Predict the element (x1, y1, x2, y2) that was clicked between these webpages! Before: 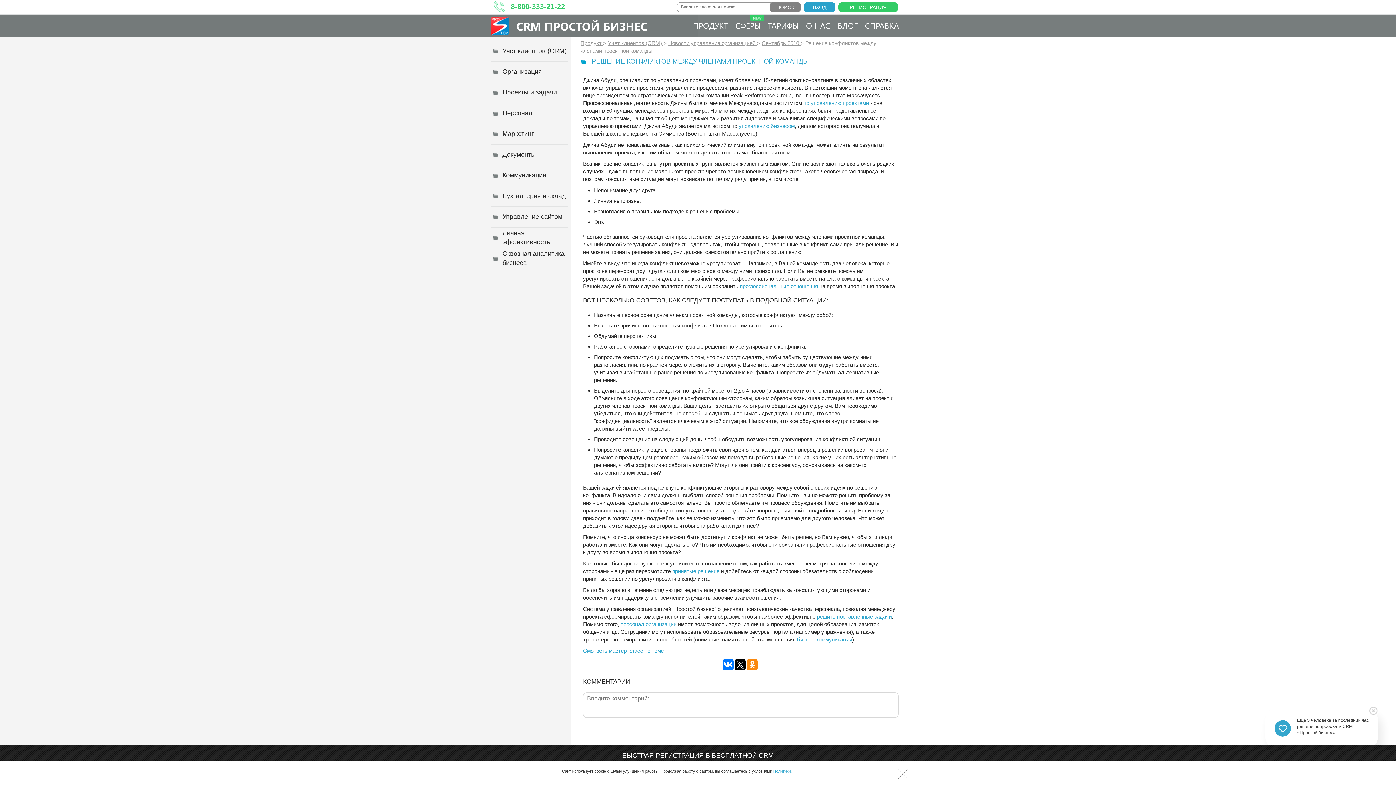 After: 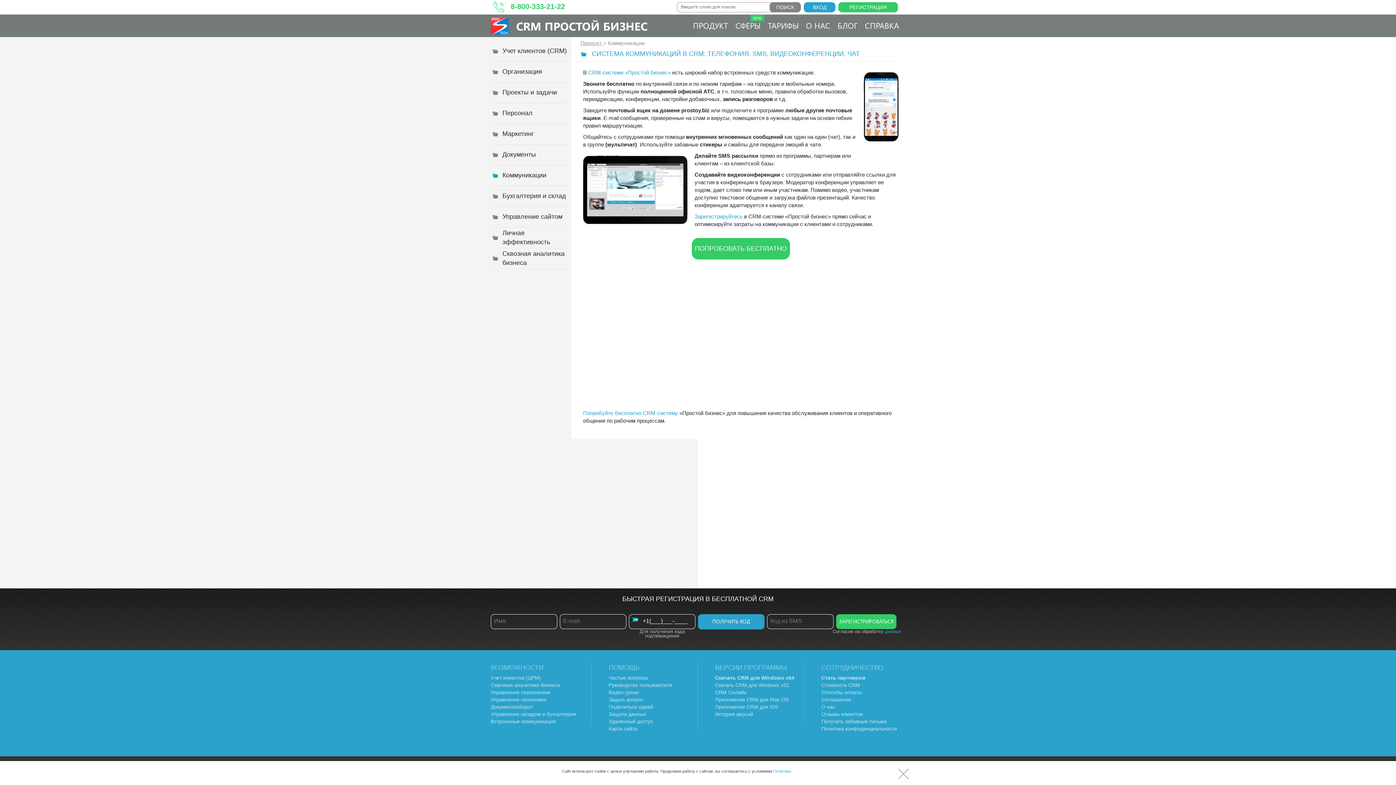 Action: bbox: (492, 165, 546, 185) label: Коммуникации